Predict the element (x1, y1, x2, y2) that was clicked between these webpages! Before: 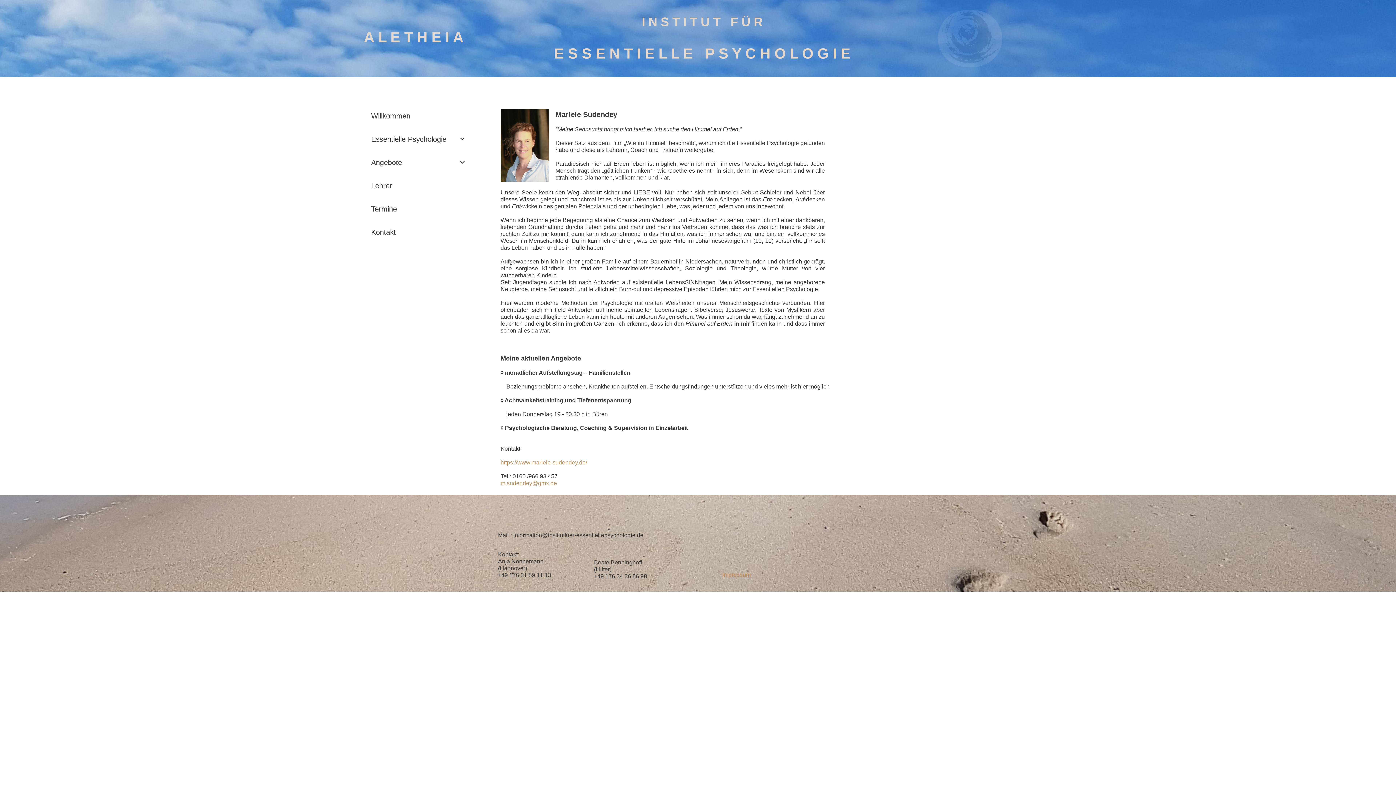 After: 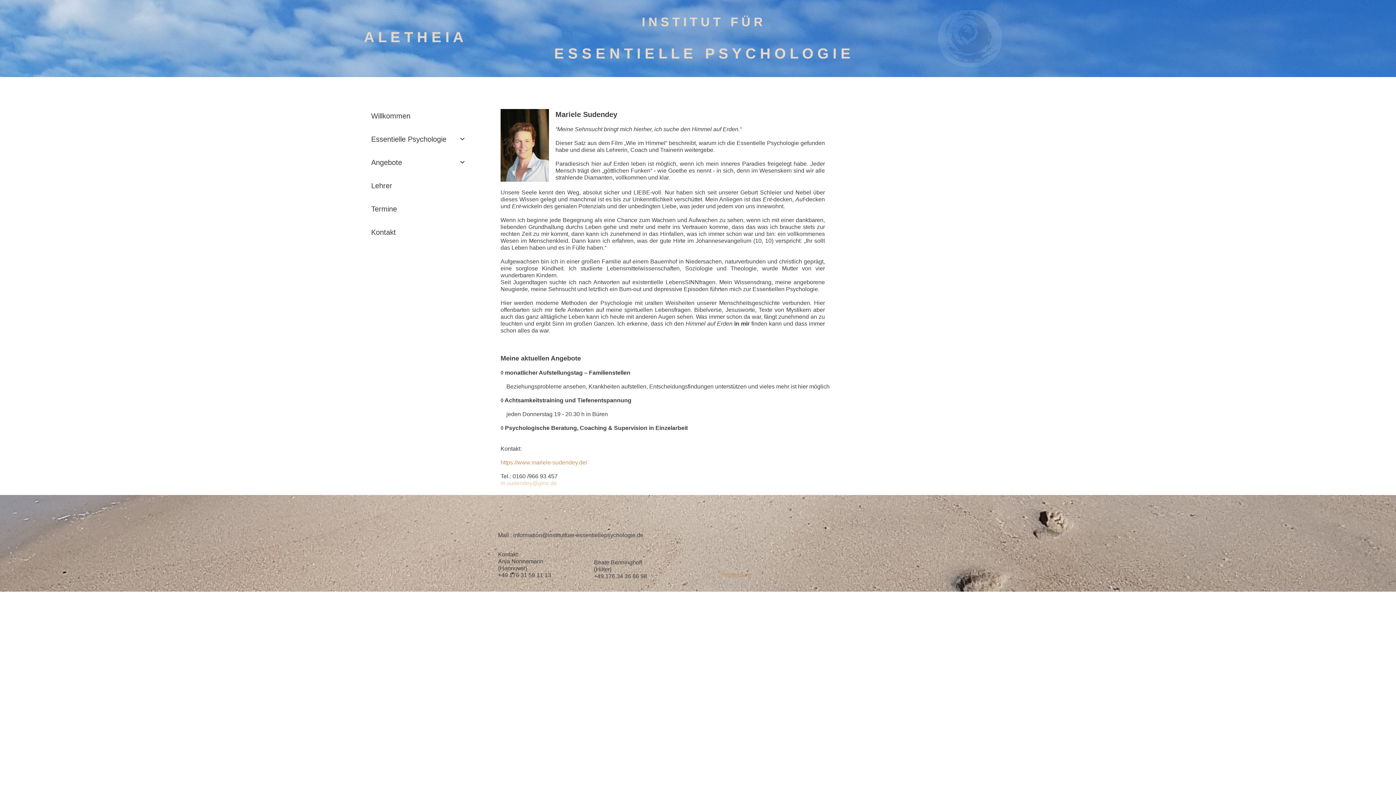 Action: label: m.sudendey@gmx.de bbox: (500, 480, 557, 486)